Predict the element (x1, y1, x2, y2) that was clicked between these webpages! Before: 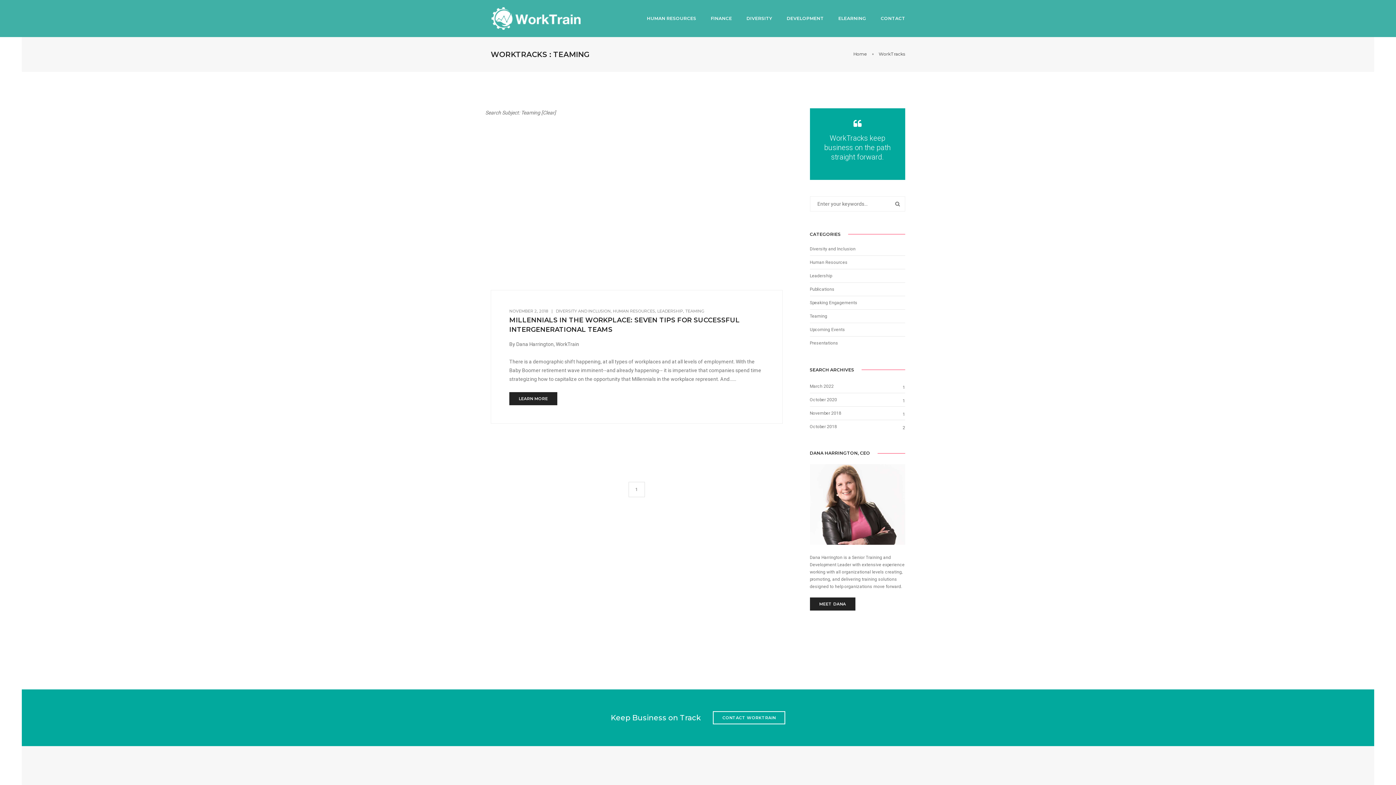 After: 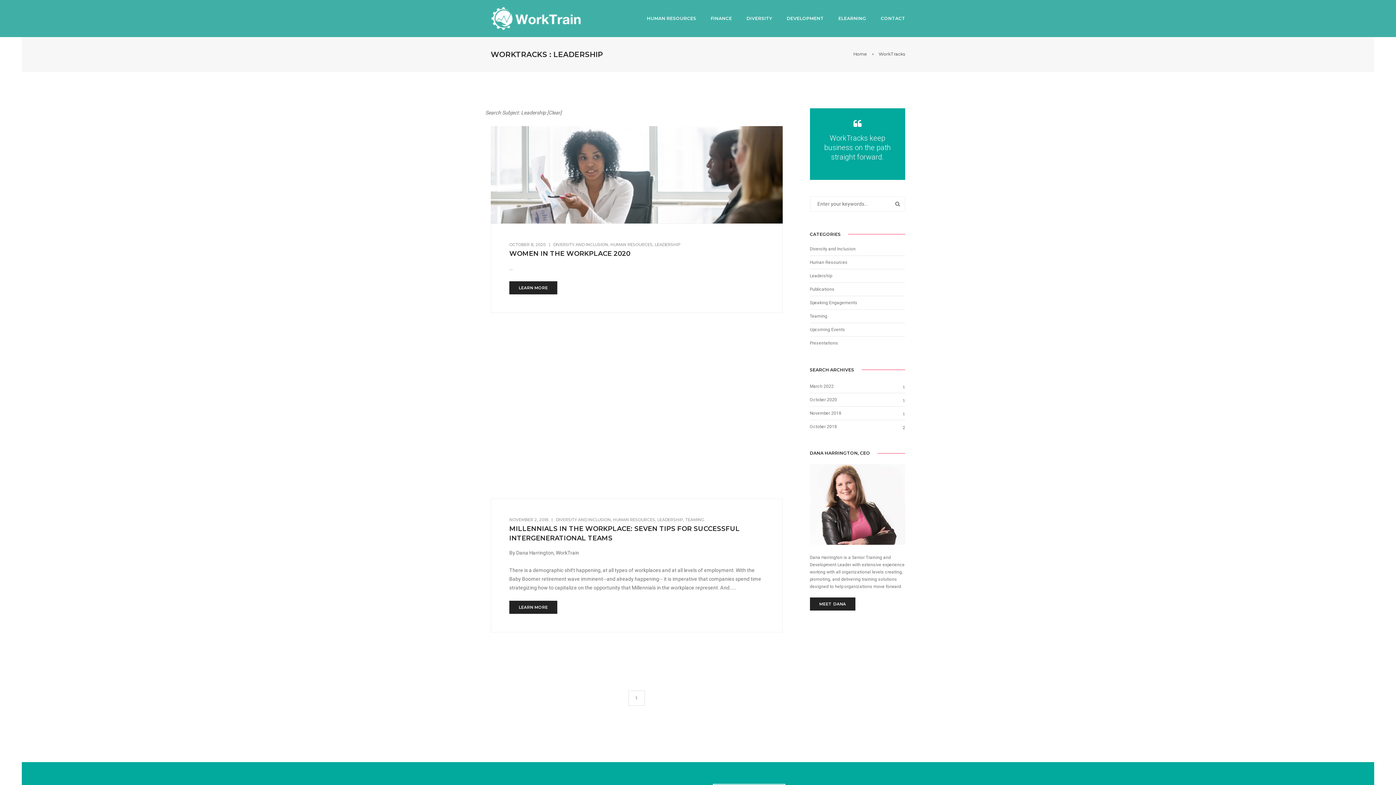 Action: label: Leadership bbox: (810, 273, 832, 278)